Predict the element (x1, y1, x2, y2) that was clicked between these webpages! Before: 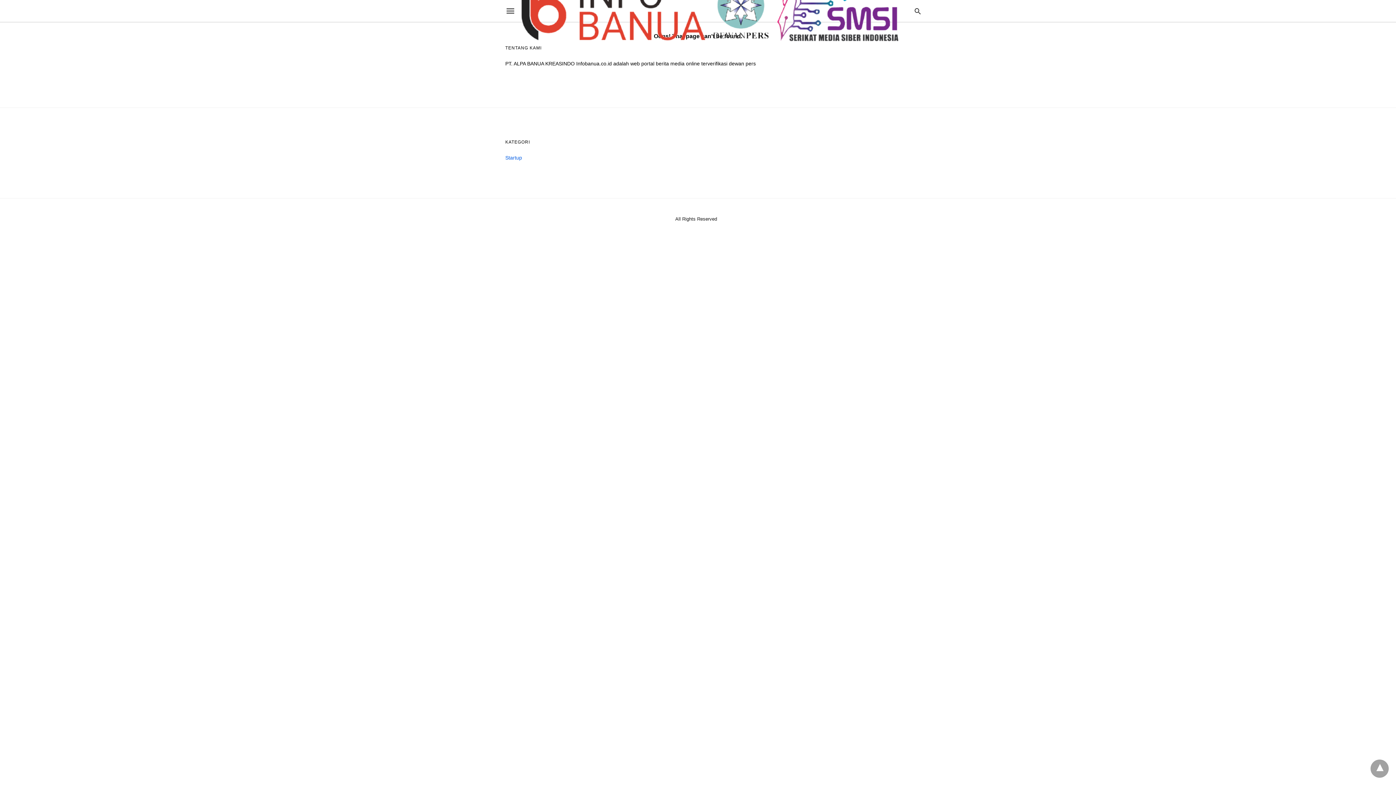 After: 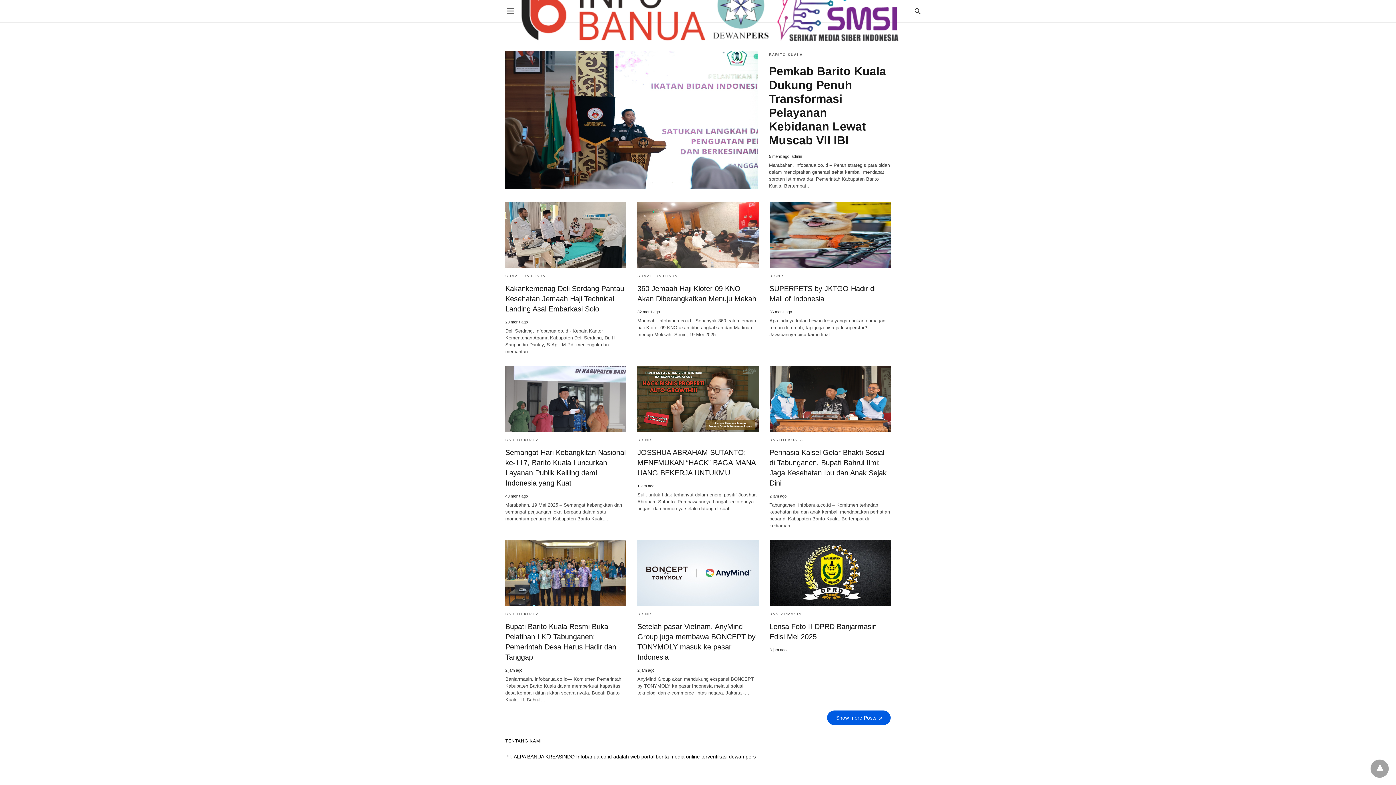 Action: bbox: (515, -30, 910, 52)